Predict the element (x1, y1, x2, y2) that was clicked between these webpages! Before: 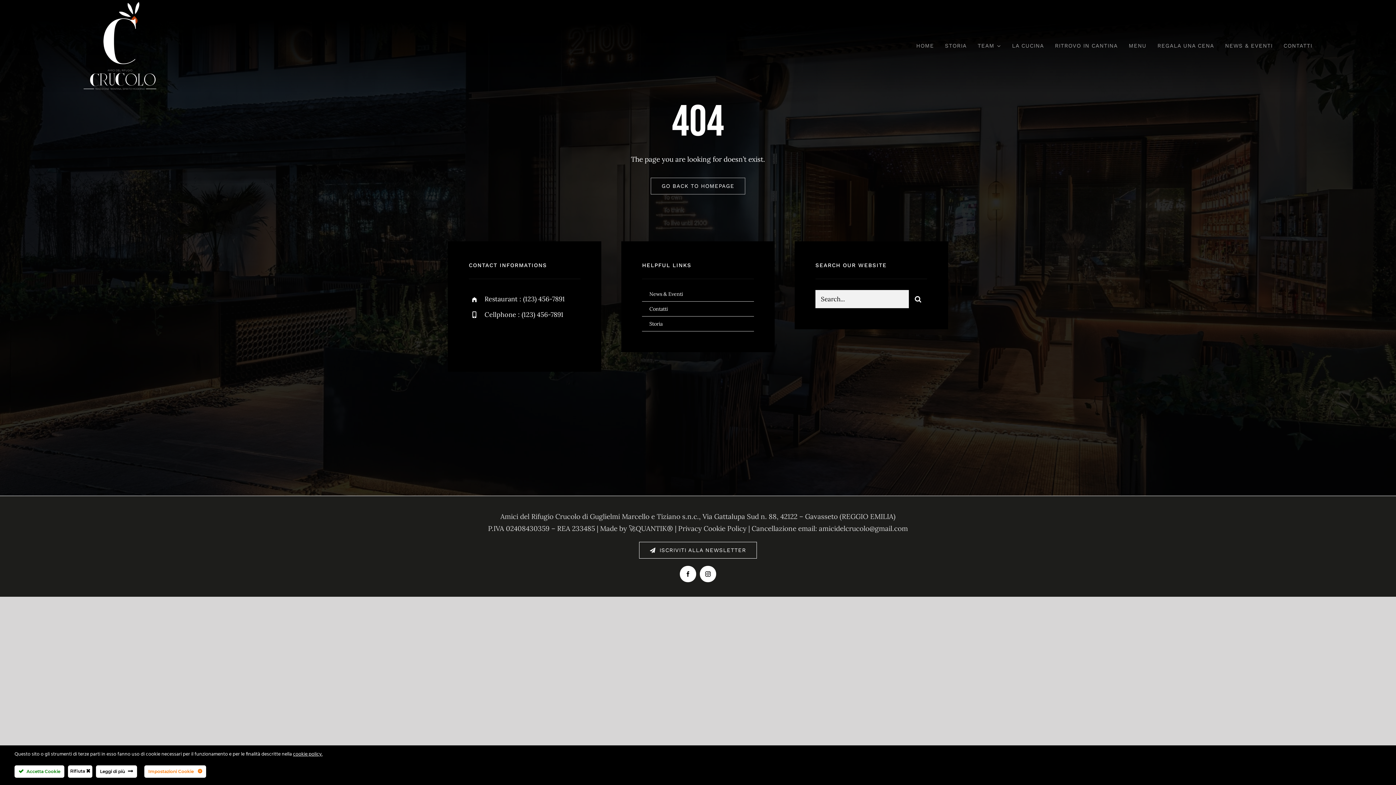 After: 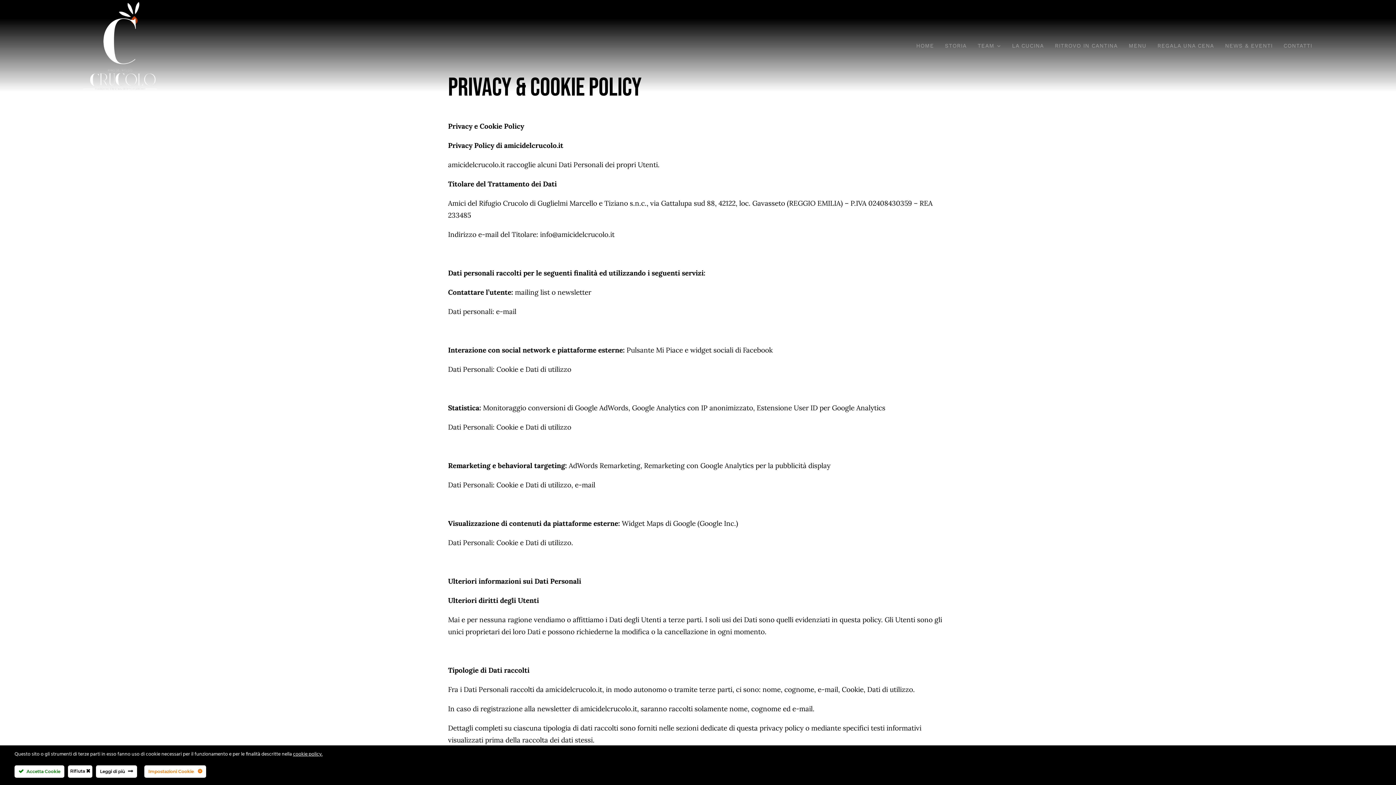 Action: bbox: (678, 524, 746, 533) label: Privacy Cookie Policy